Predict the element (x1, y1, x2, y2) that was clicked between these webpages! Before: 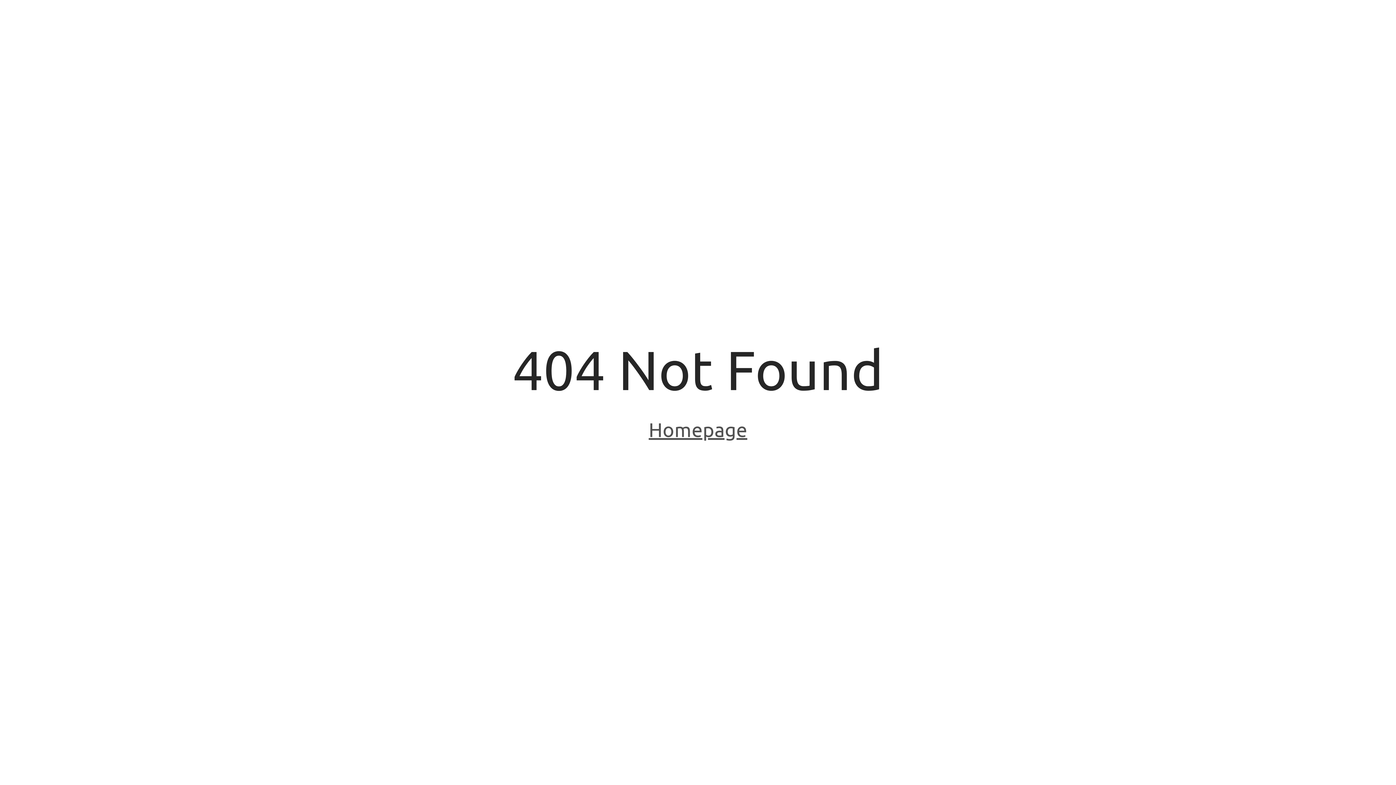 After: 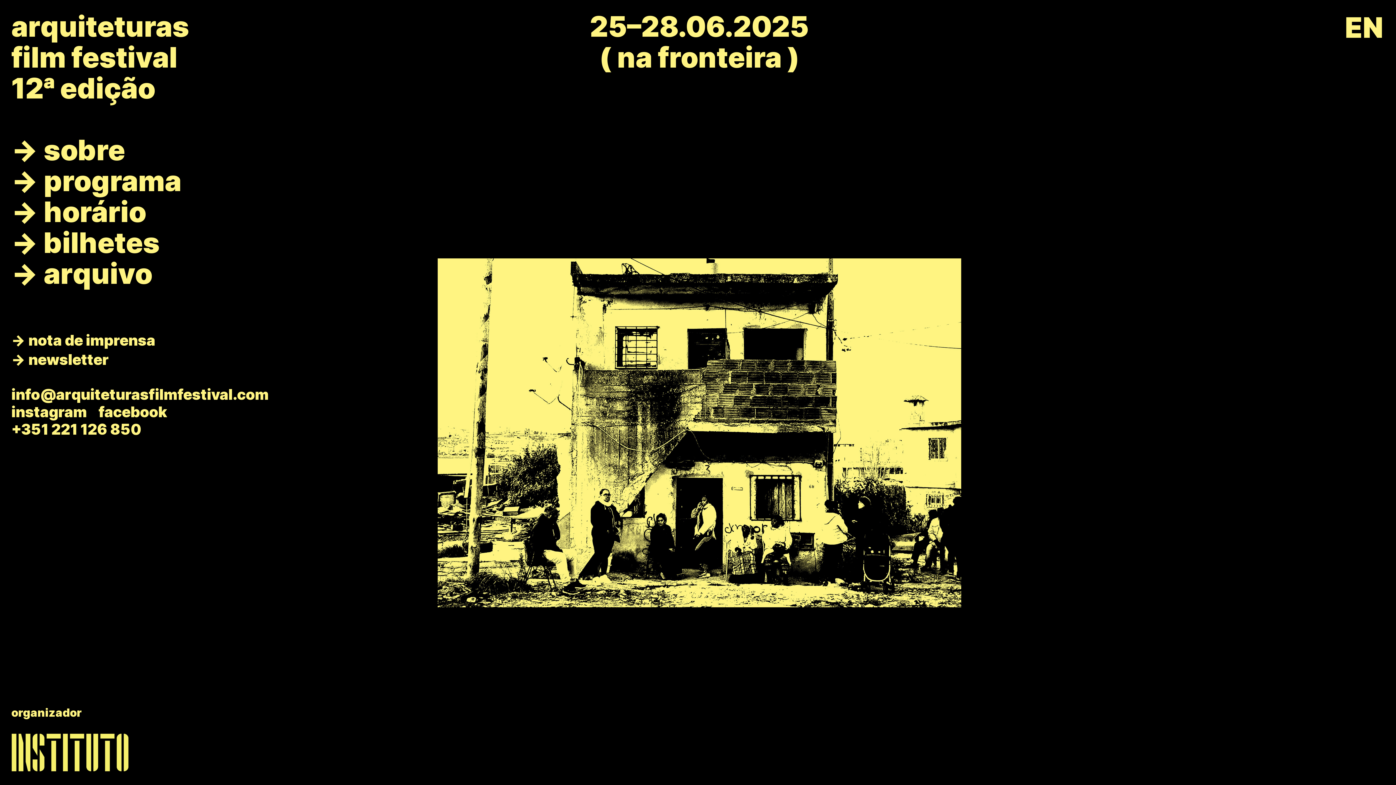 Action: label: Homepage bbox: (648, 418, 747, 443)